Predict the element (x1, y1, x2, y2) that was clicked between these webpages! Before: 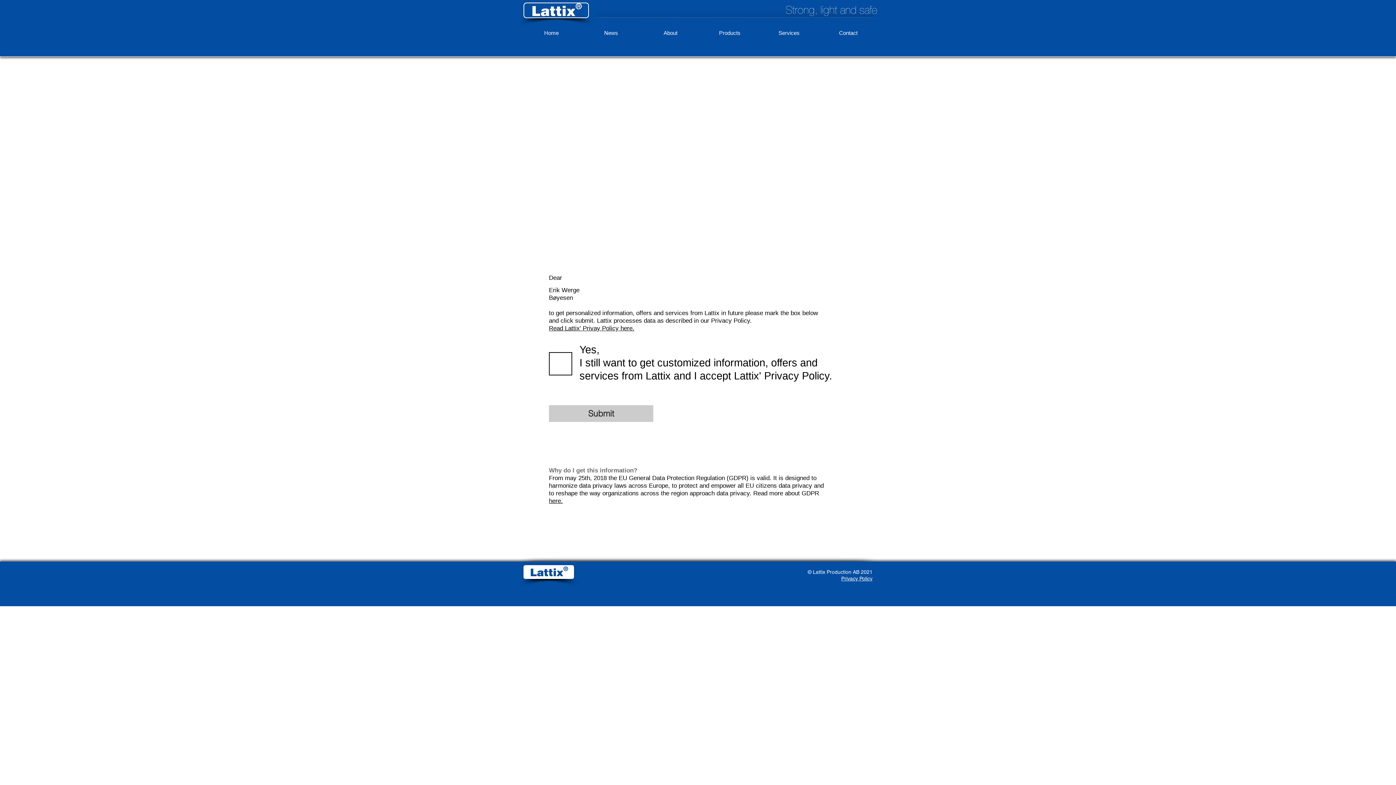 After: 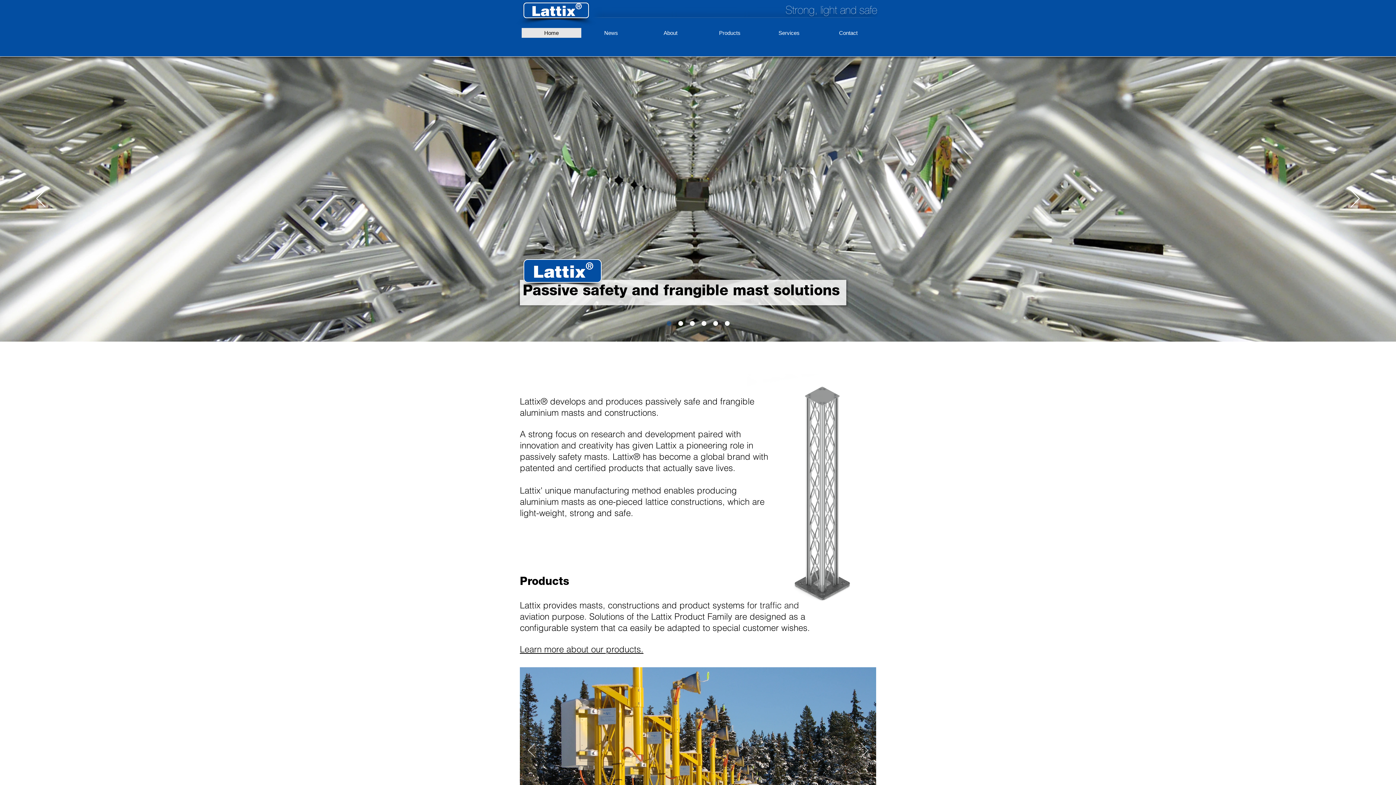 Action: bbox: (523, 2, 589, 18)